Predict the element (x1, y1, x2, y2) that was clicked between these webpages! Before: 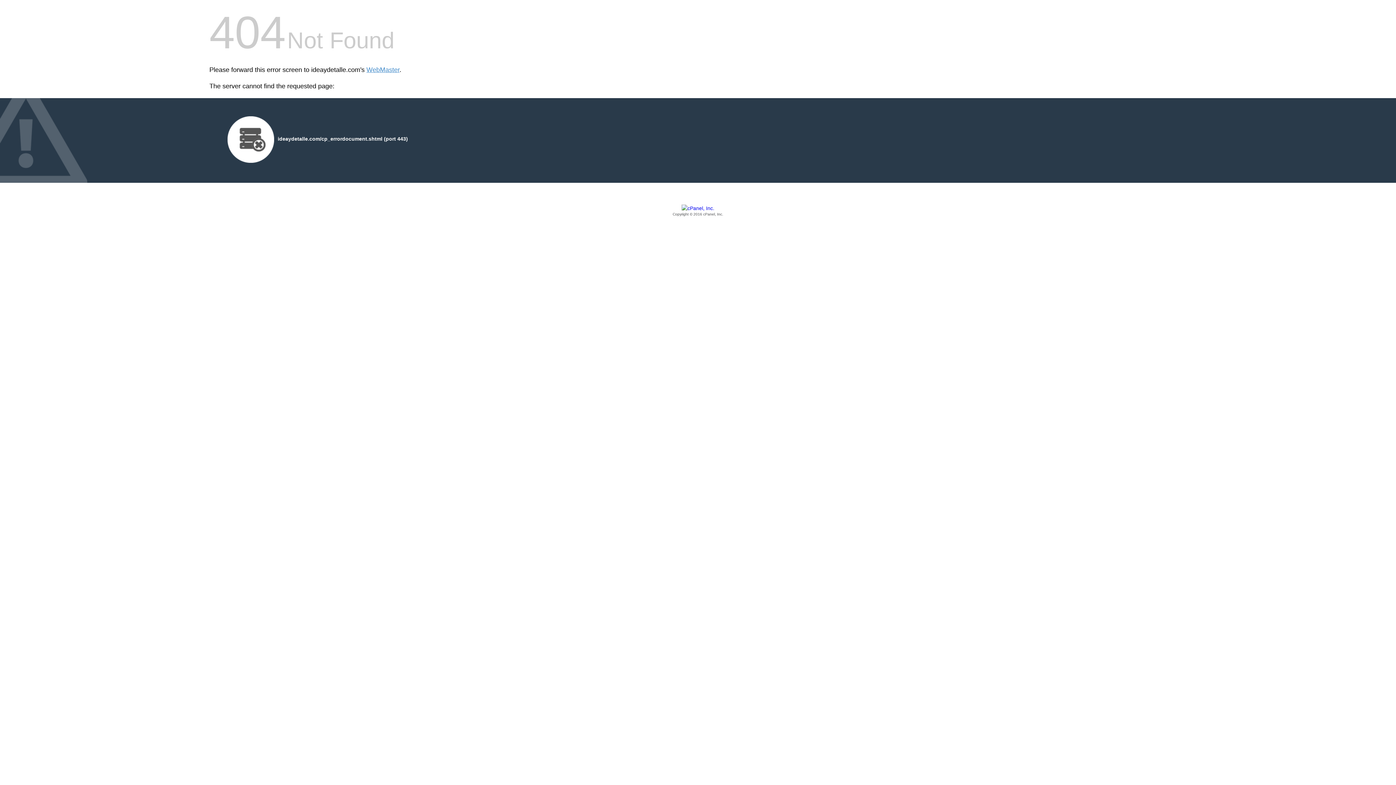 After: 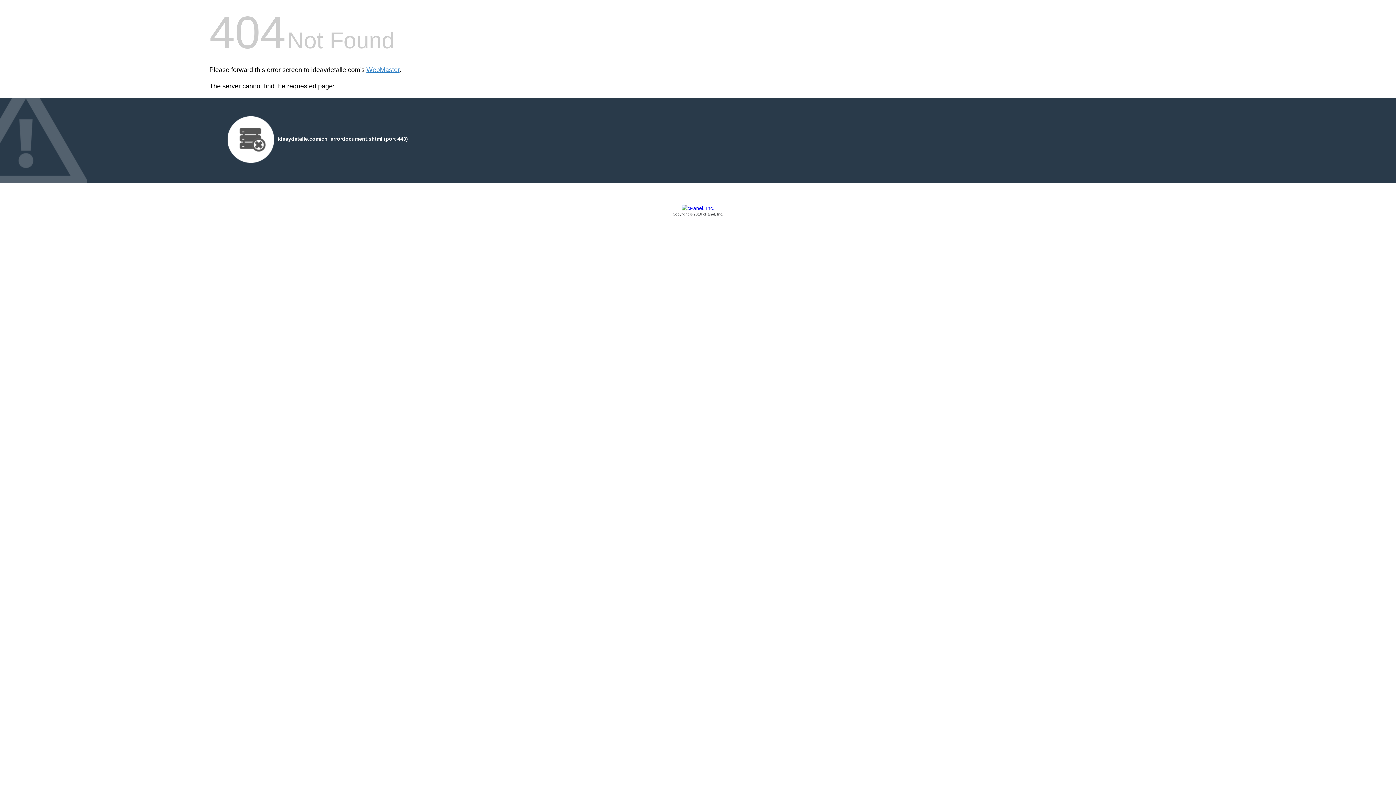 Action: bbox: (209, 205, 1186, 217) label: Copyright © 2016 cPanel, Inc.